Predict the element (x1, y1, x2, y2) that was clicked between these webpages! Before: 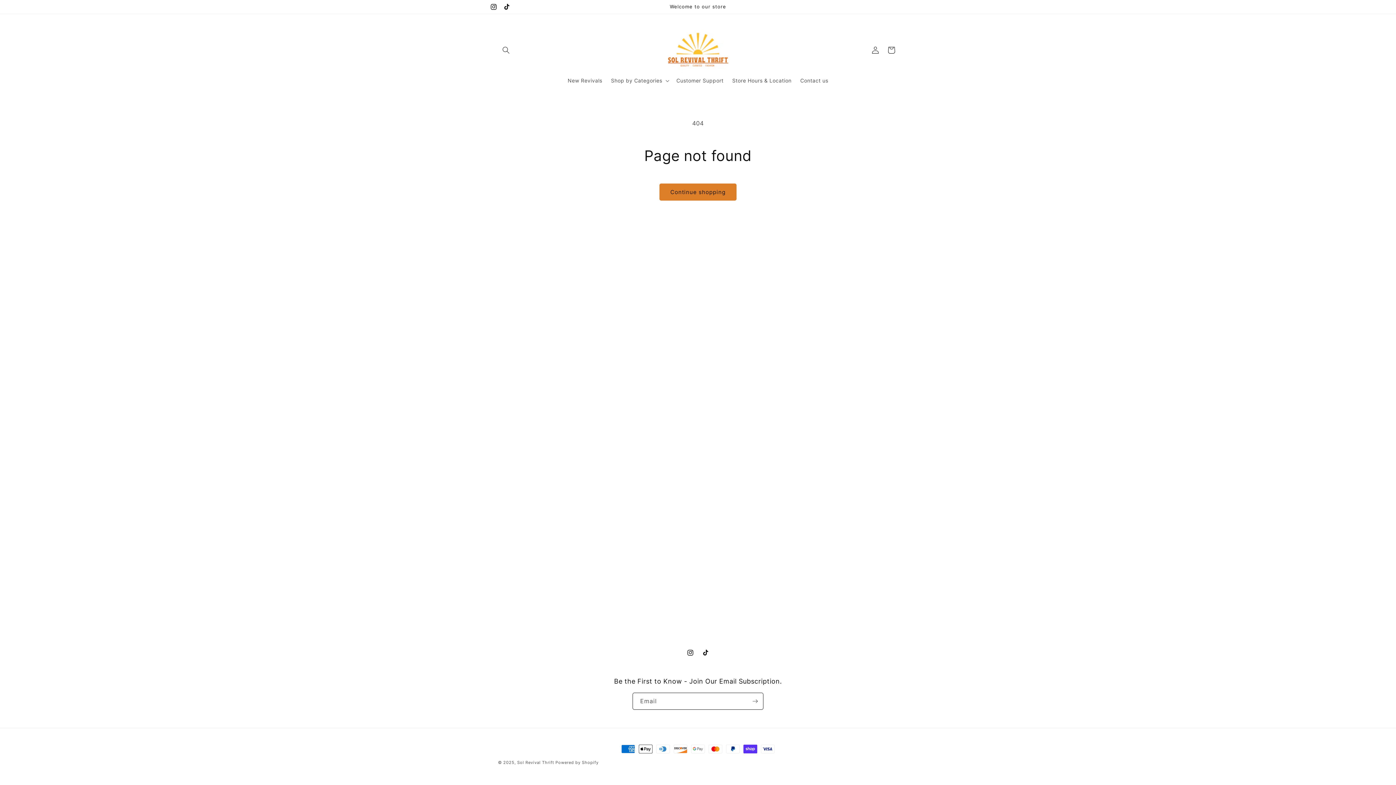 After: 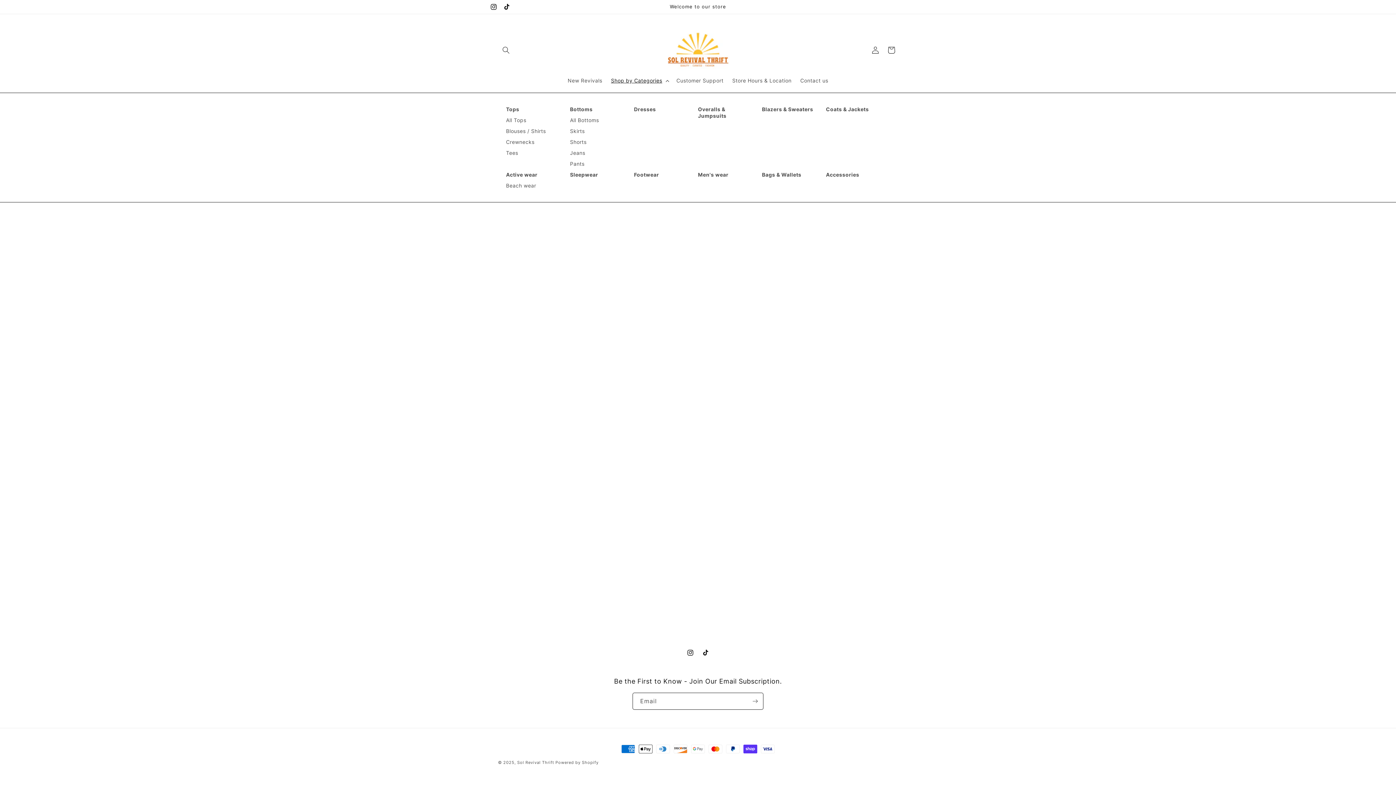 Action: bbox: (606, 73, 672, 88) label: Shop by Categories